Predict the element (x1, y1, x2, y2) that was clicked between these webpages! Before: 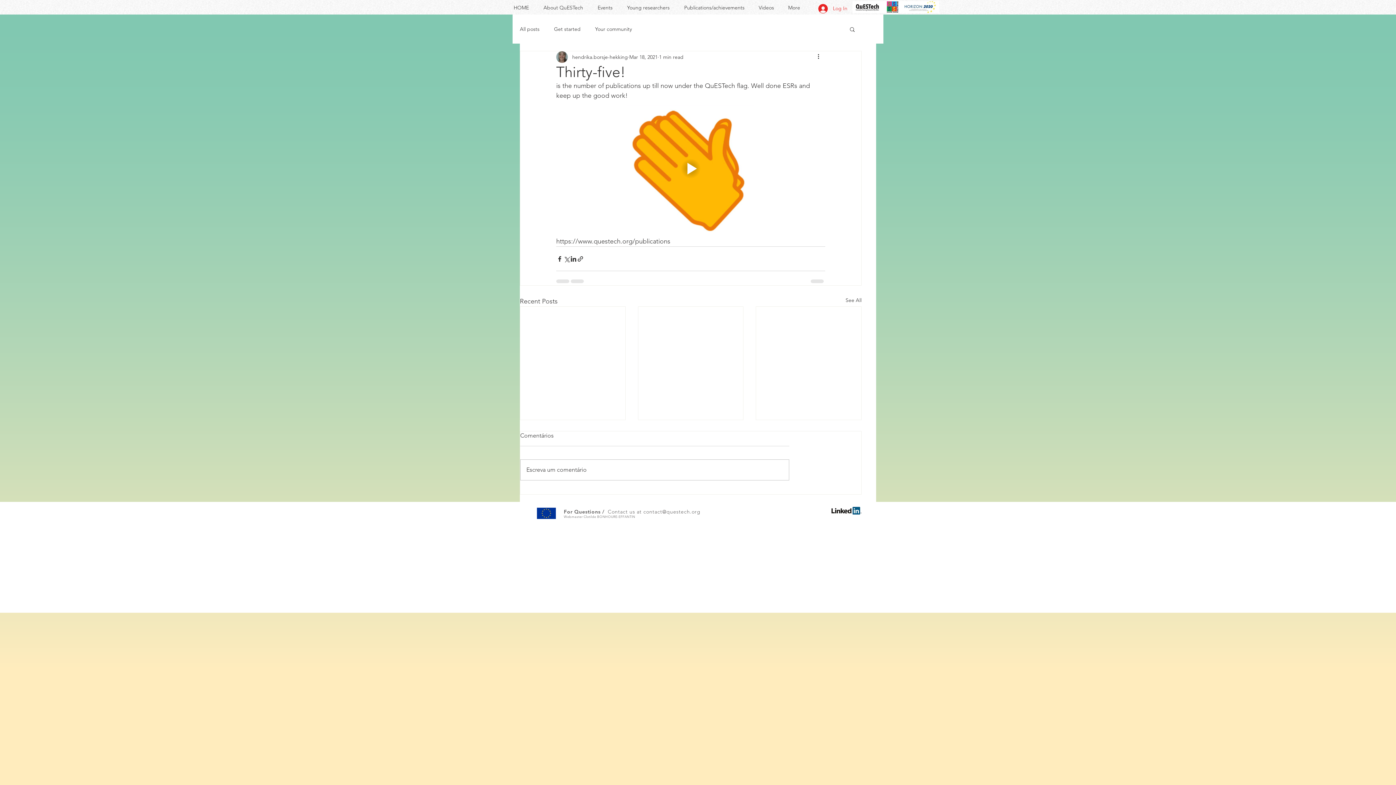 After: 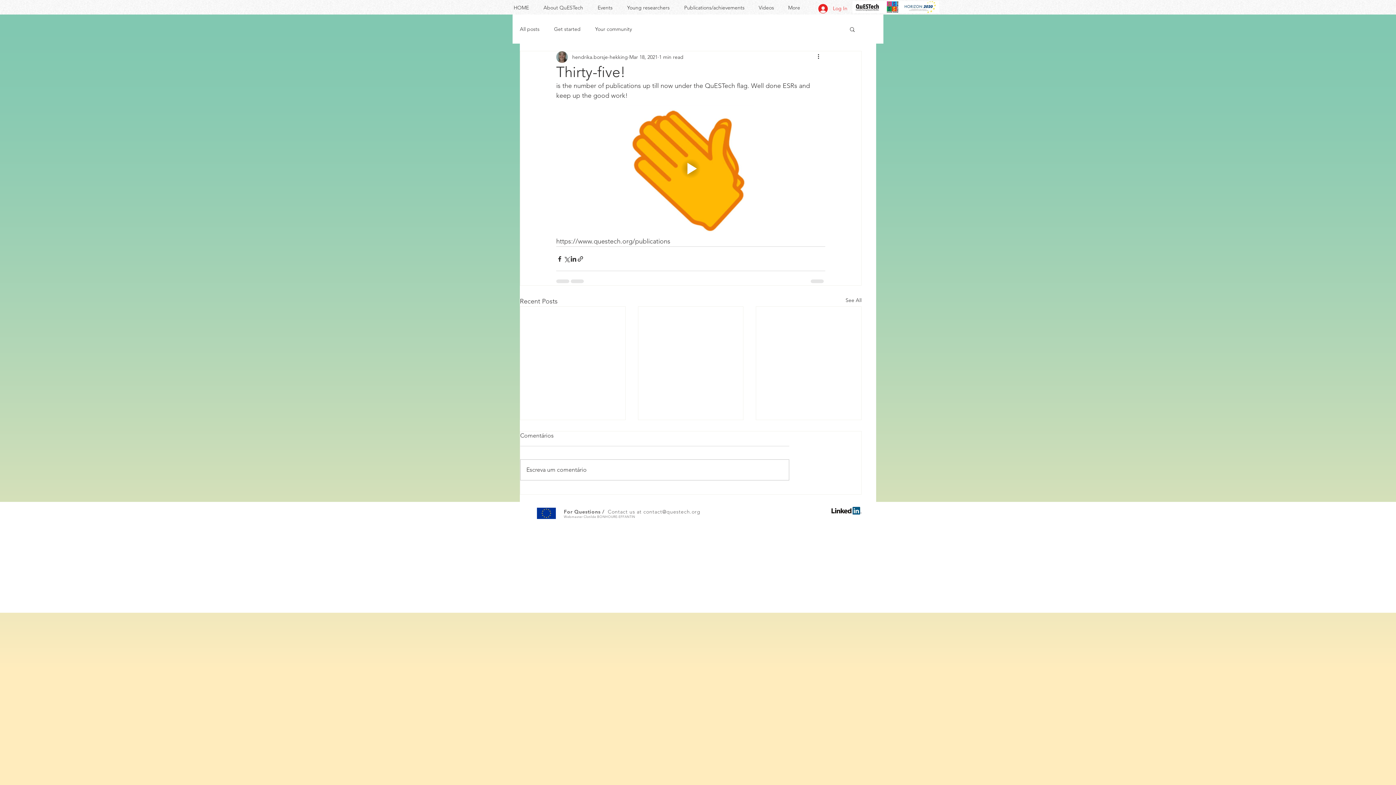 Action: bbox: (583, 514, 635, 519) label: Clotilde BONHOURE-EFFANTIN